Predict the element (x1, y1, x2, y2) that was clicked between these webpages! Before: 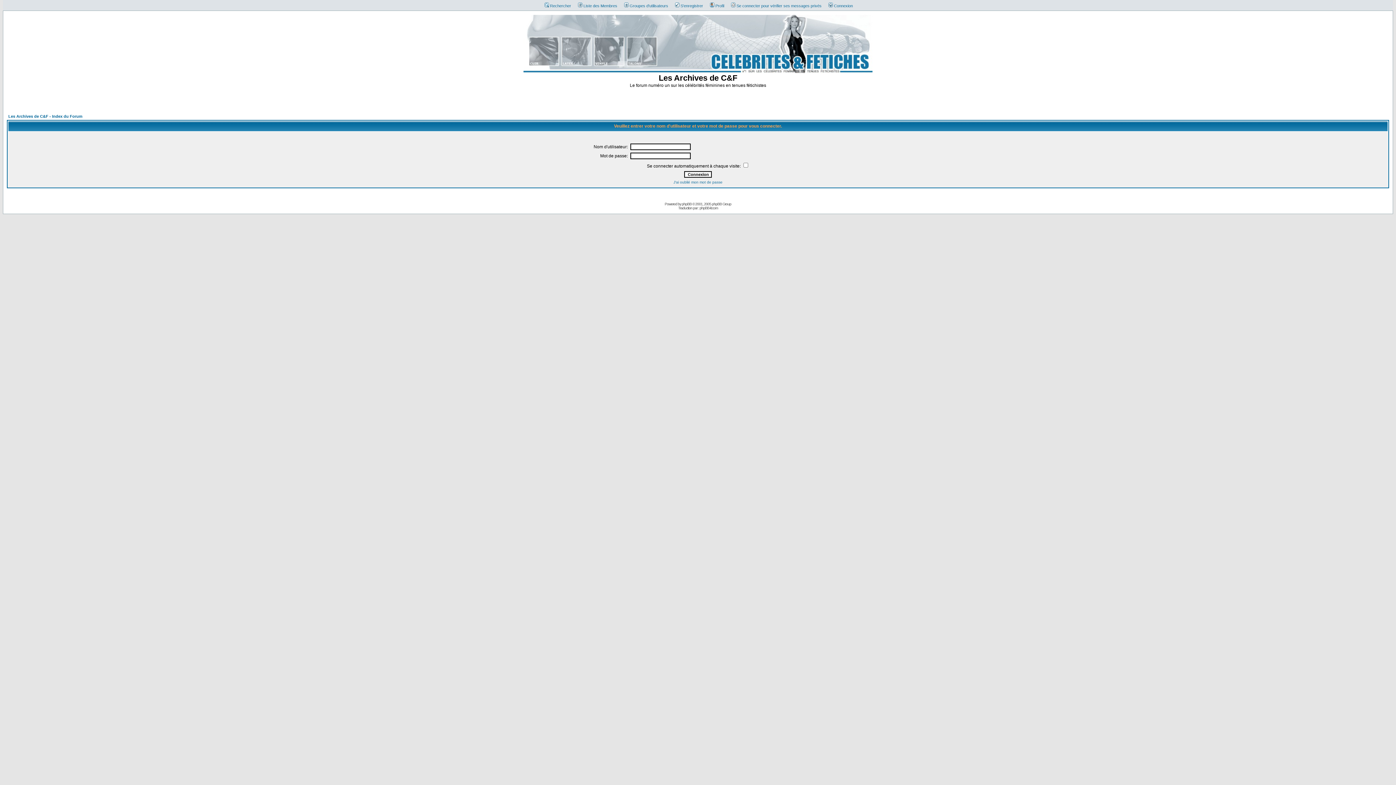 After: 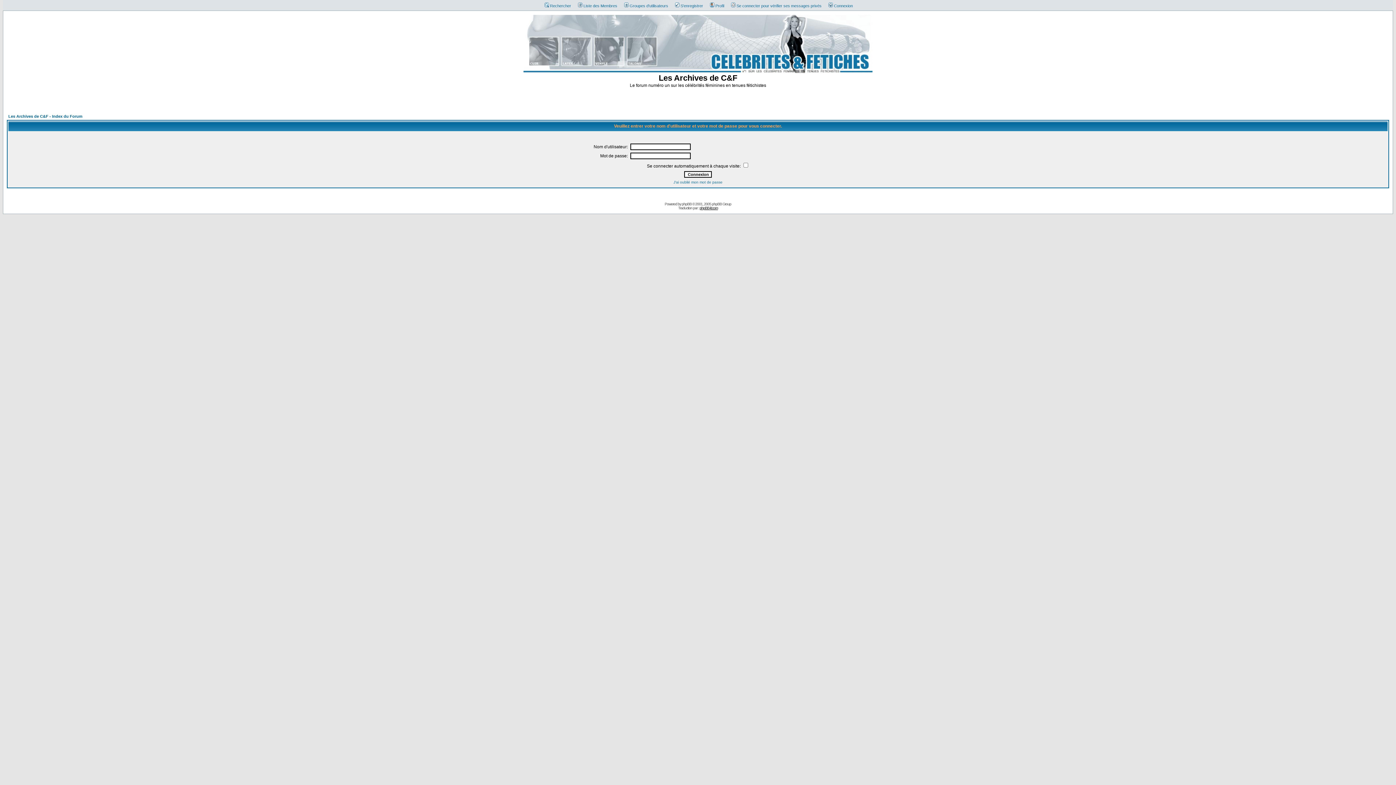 Action: bbox: (699, 206, 718, 210) label: phpBB-fr.com